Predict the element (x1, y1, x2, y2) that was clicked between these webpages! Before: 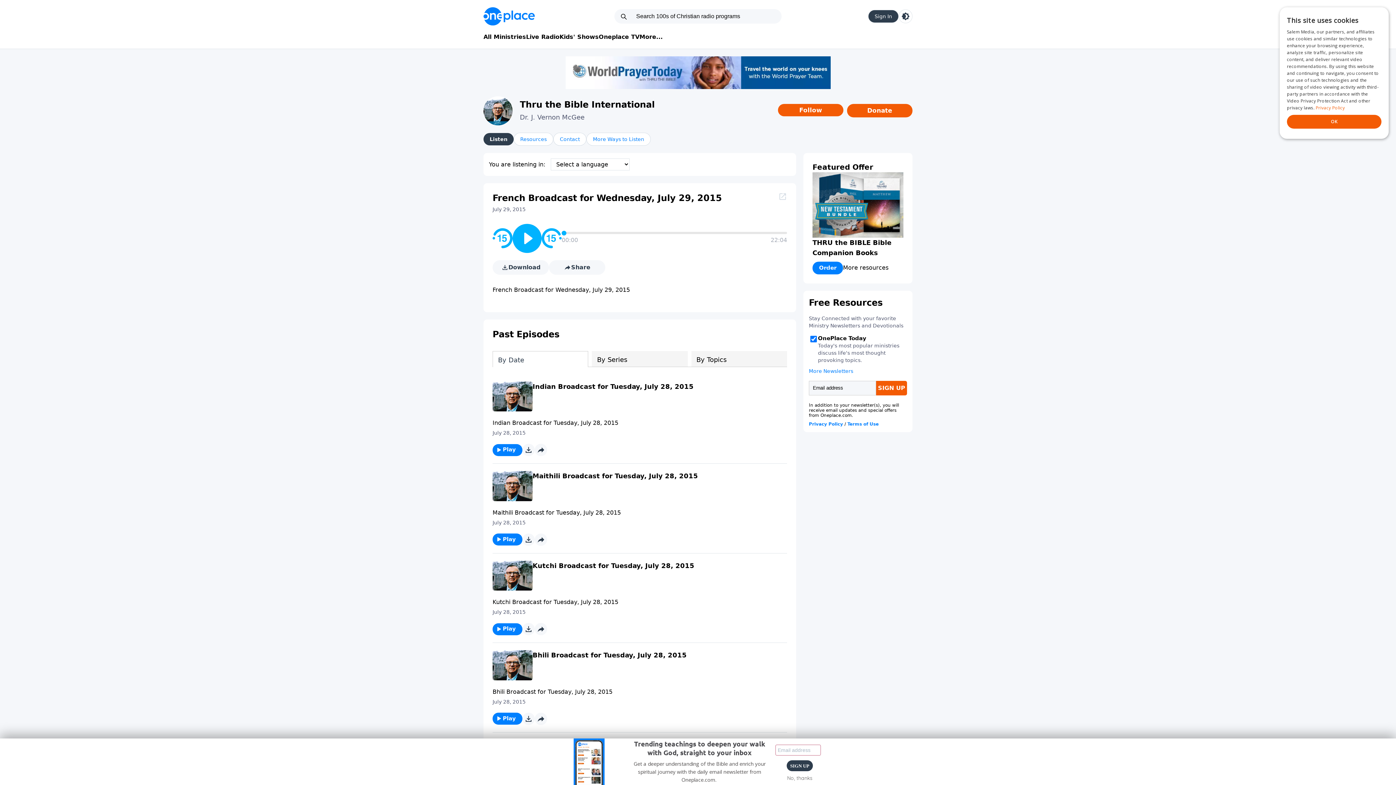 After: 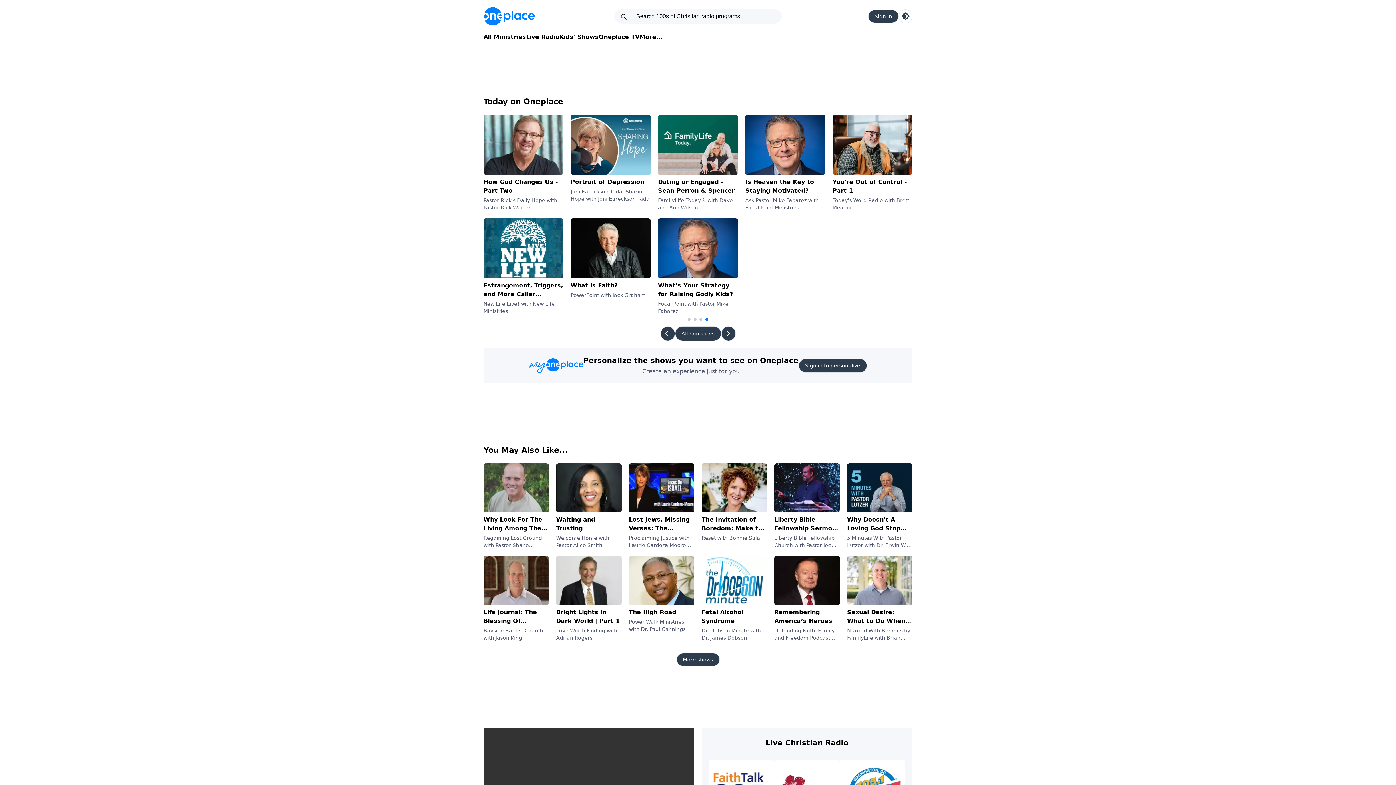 Action: bbox: (483, 7, 534, 25) label: Oneplace.com